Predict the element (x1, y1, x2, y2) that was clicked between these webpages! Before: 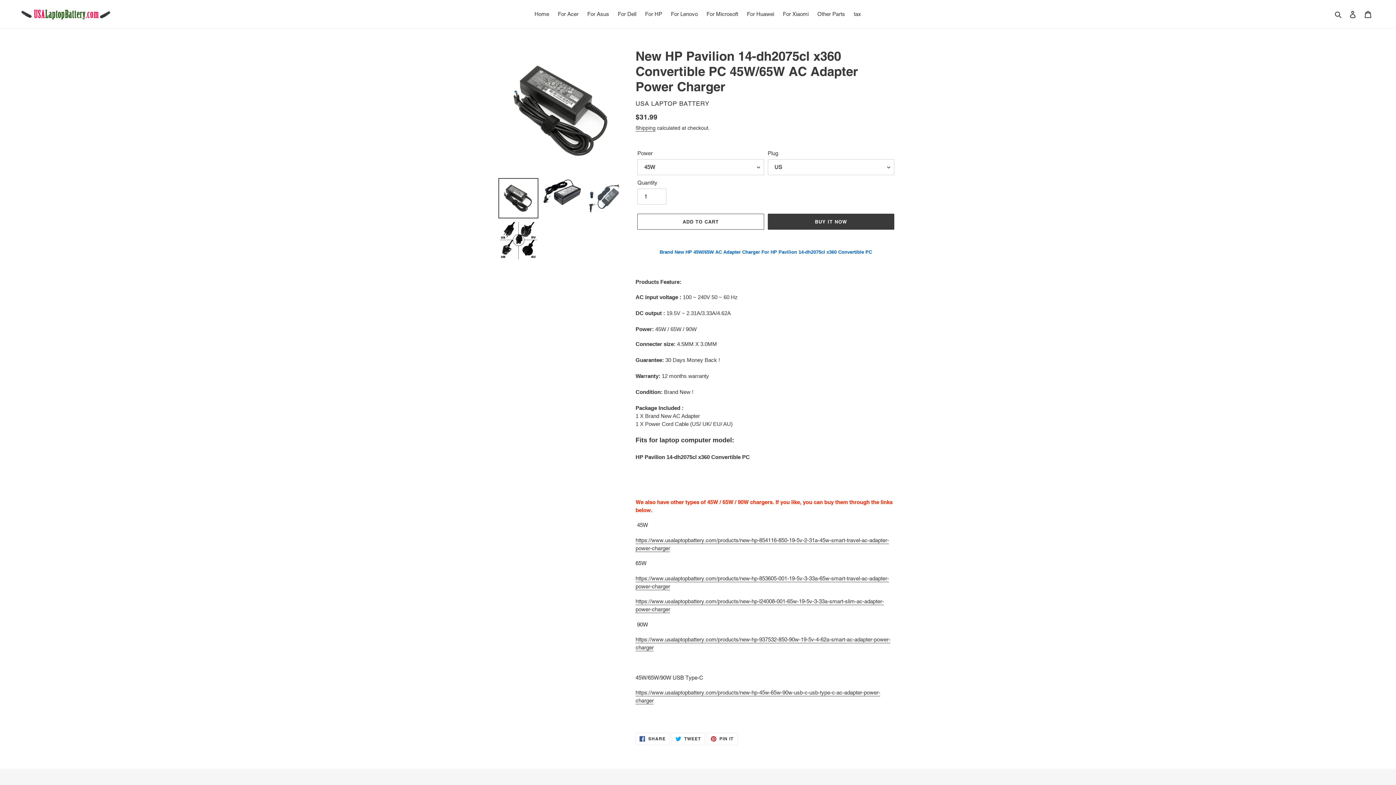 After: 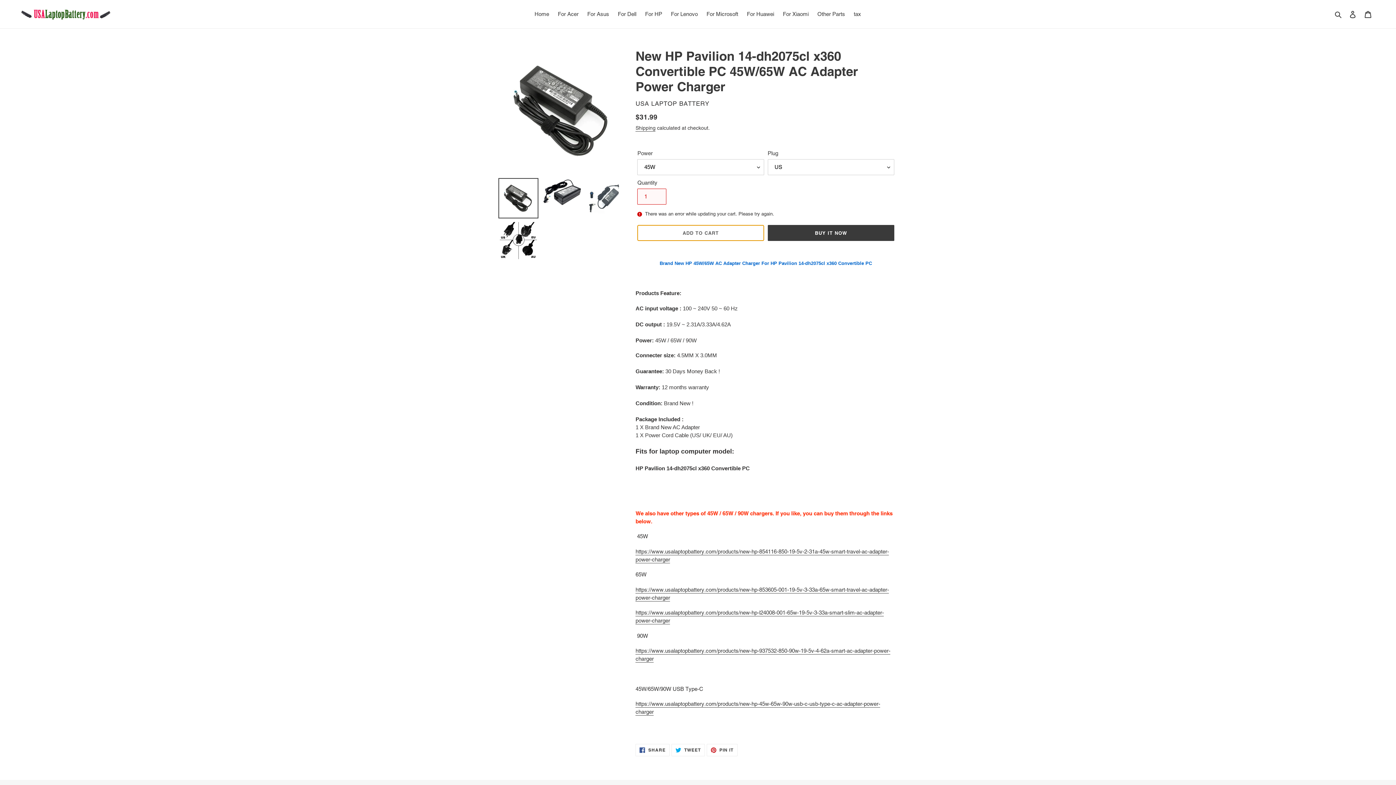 Action: bbox: (637, 213, 764, 229) label: Add to cart